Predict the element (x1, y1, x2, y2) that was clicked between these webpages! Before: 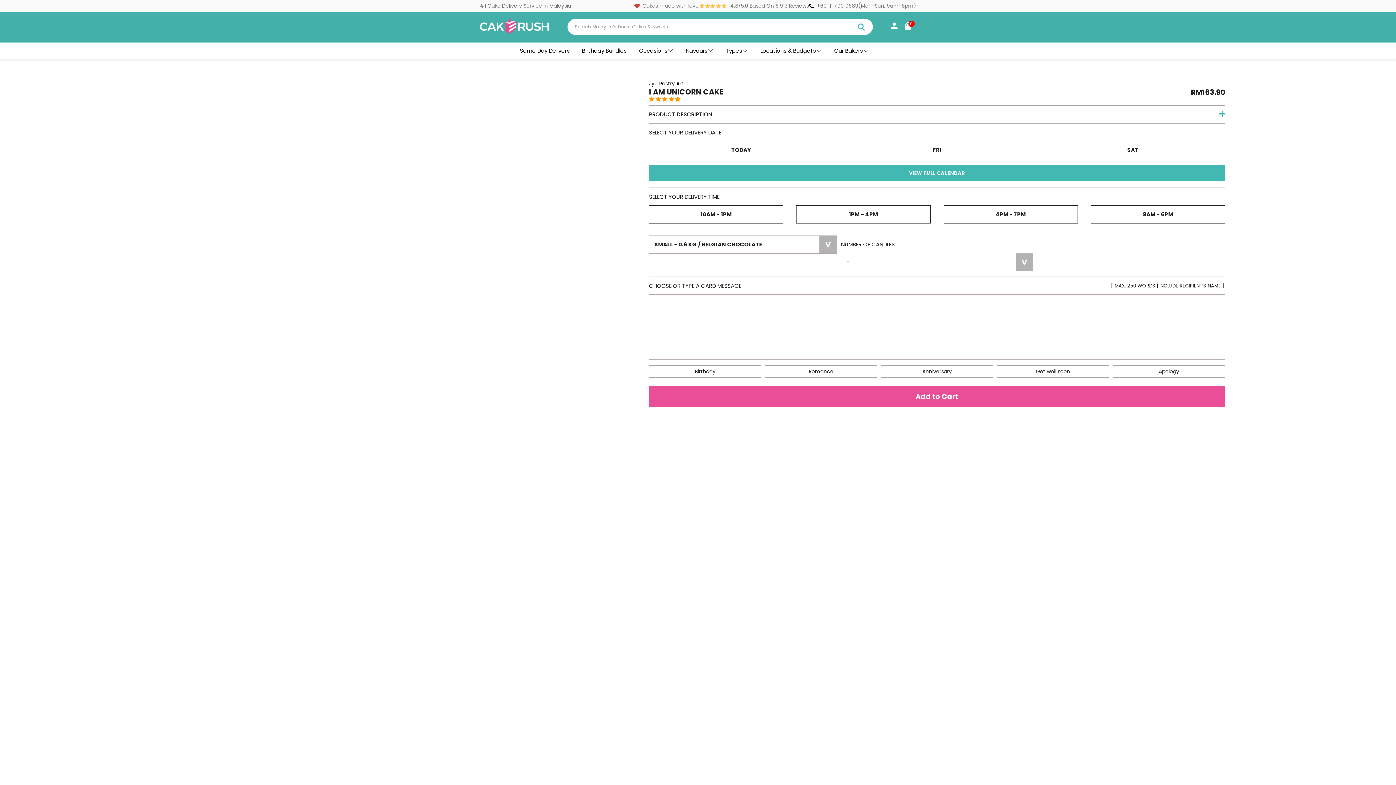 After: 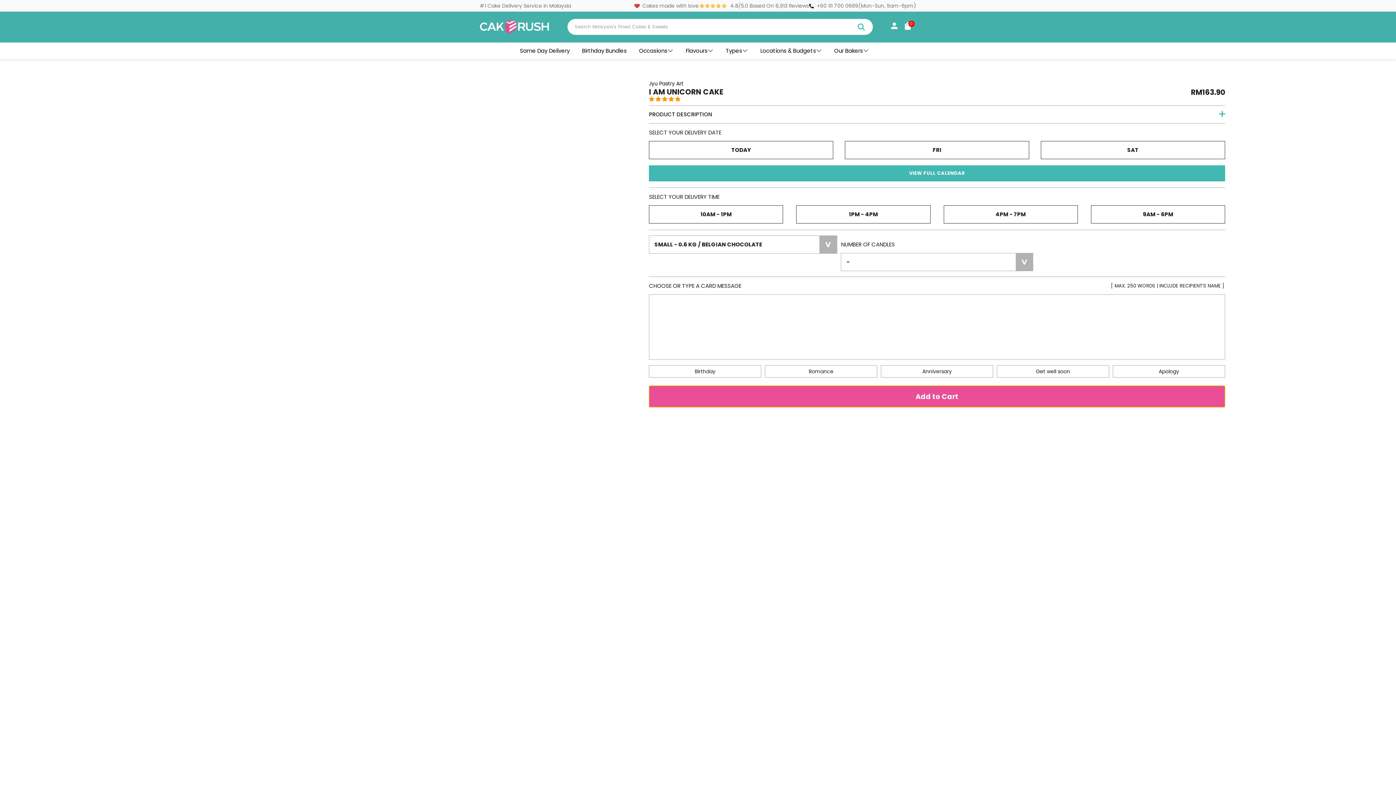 Action: label: Add to Cart bbox: (649, 385, 1225, 407)